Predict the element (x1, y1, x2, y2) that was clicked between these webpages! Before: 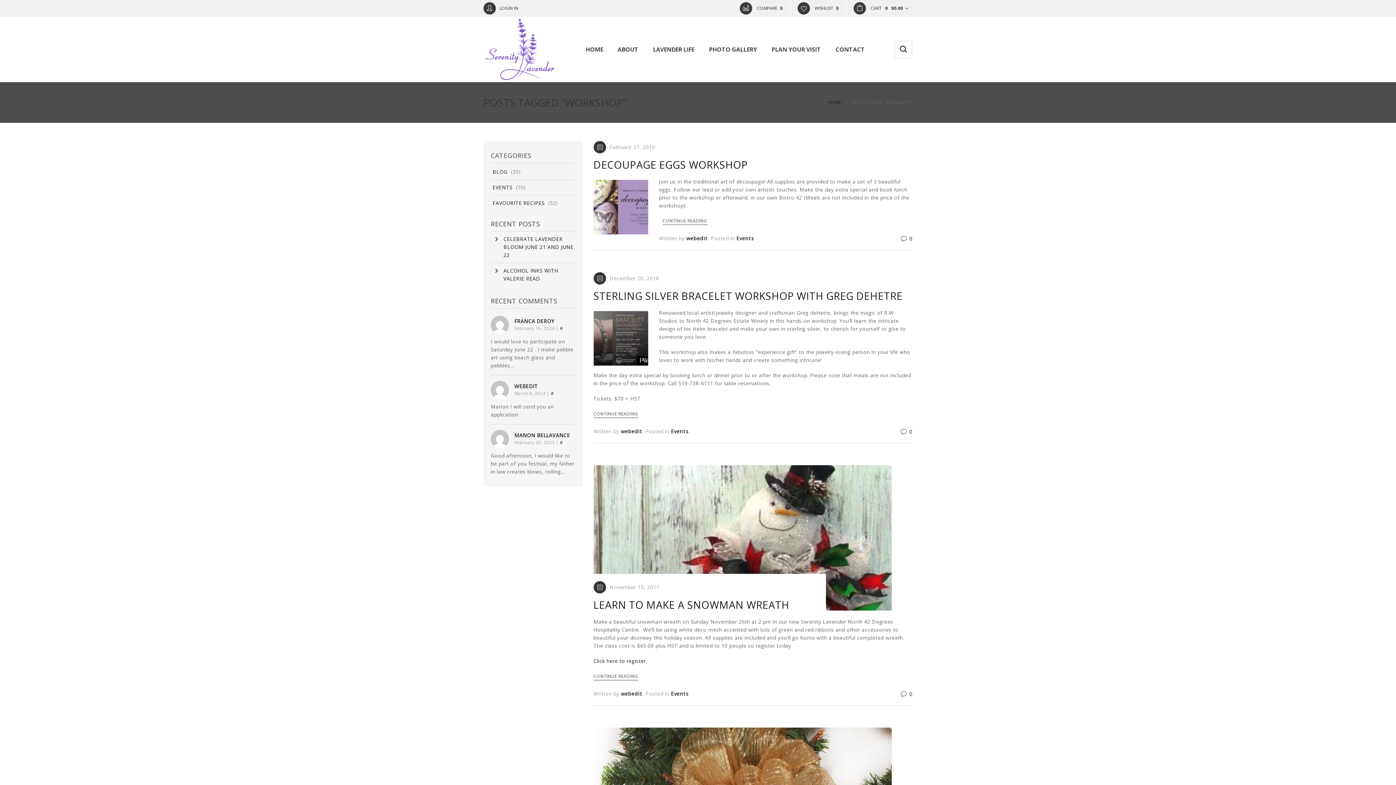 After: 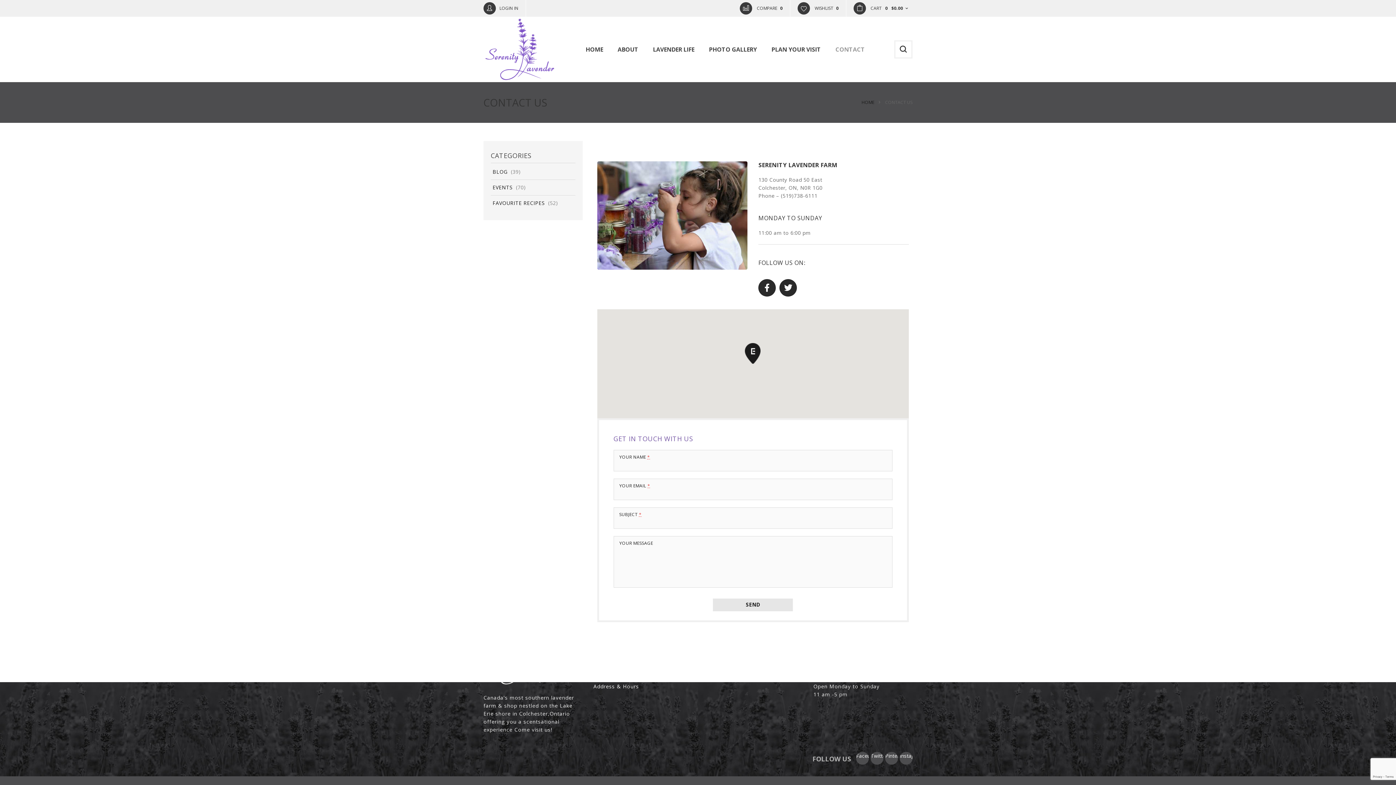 Action: label: CONTACT bbox: (828, 27, 872, 71)